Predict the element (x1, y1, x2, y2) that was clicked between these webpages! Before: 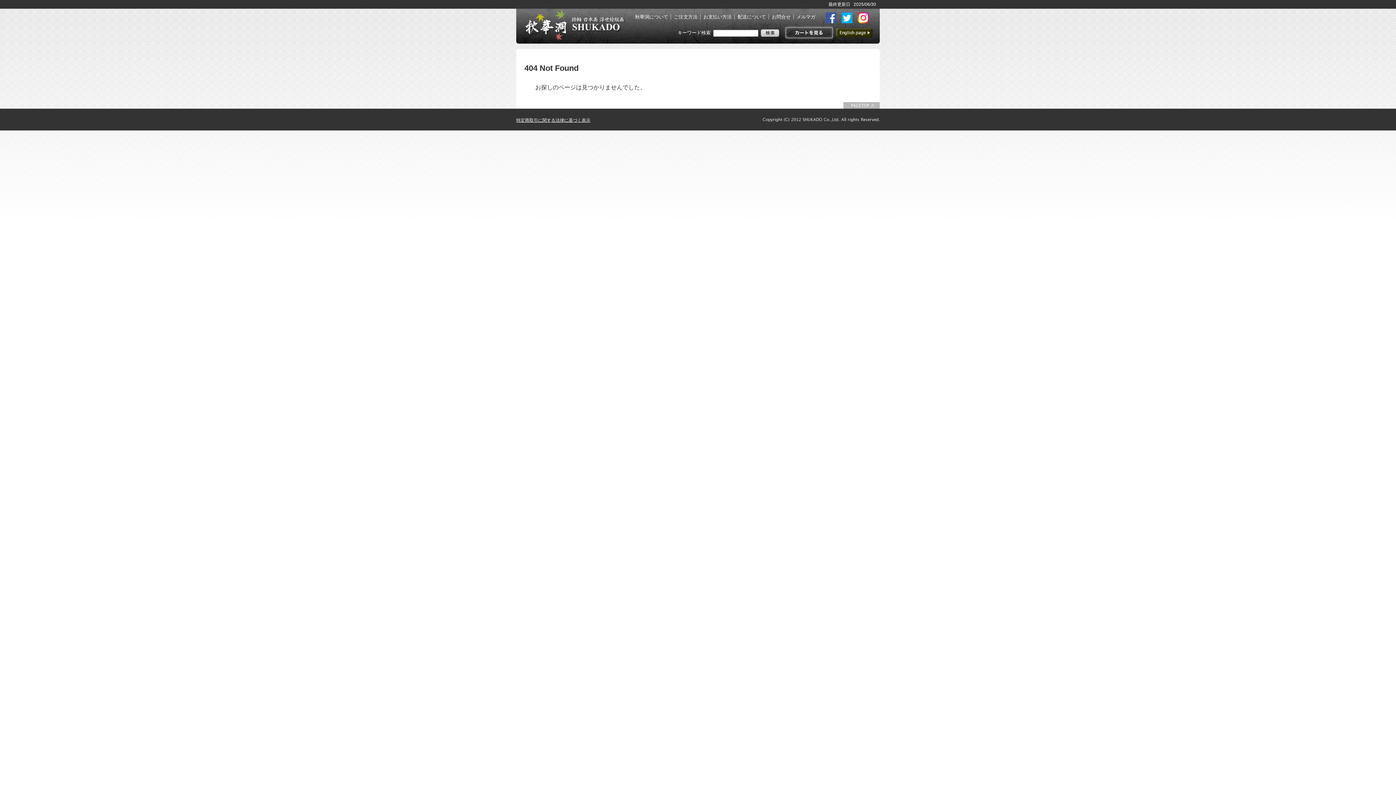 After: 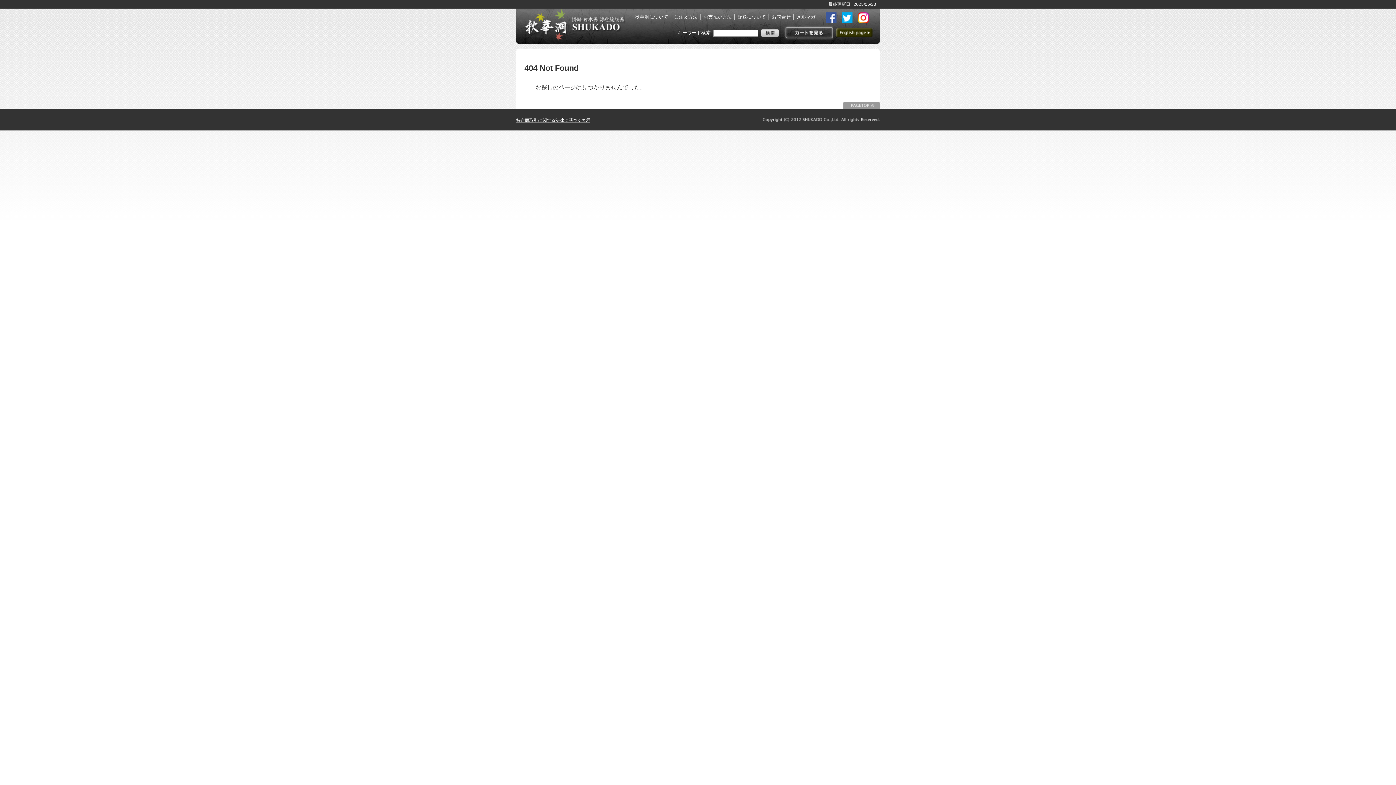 Action: label: このページの先頭に戻る bbox: (843, 102, 880, 108)